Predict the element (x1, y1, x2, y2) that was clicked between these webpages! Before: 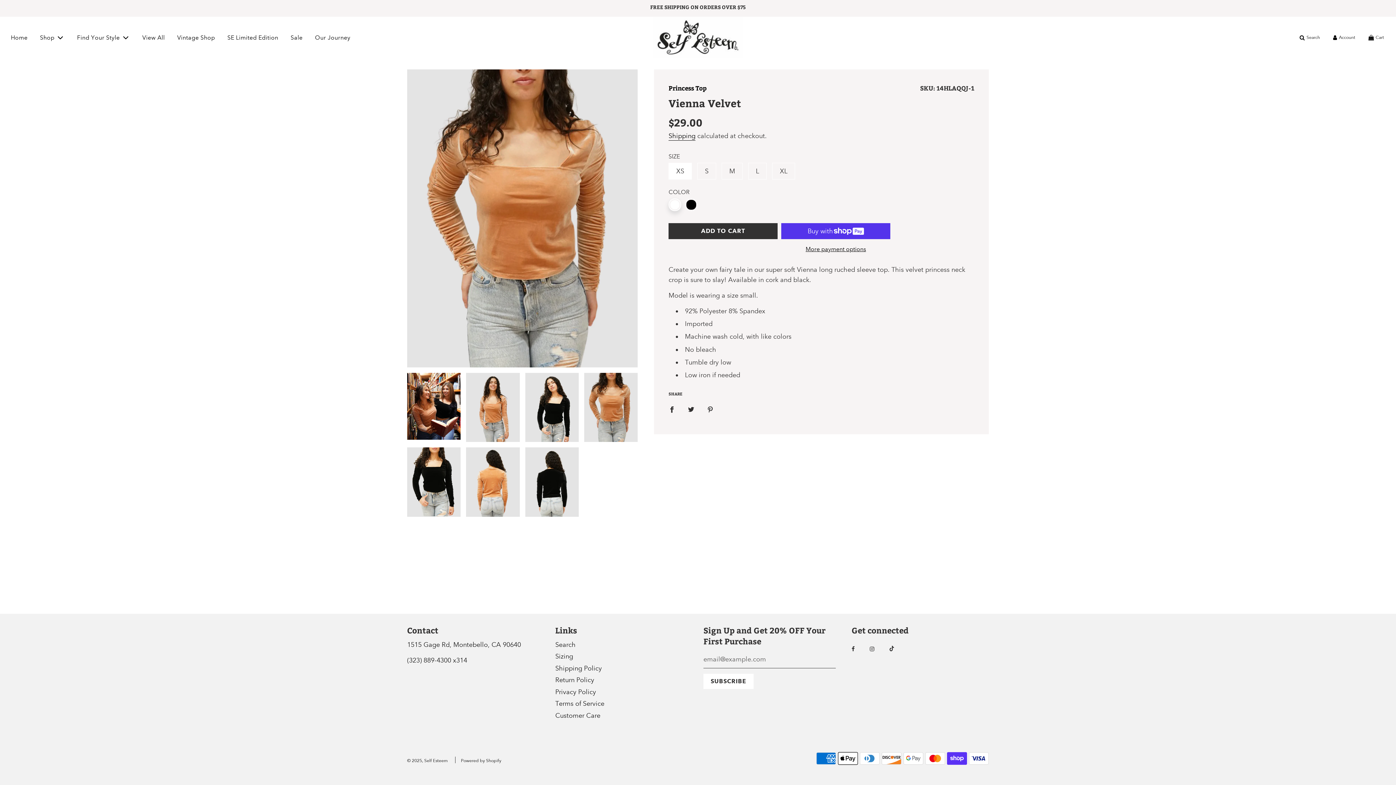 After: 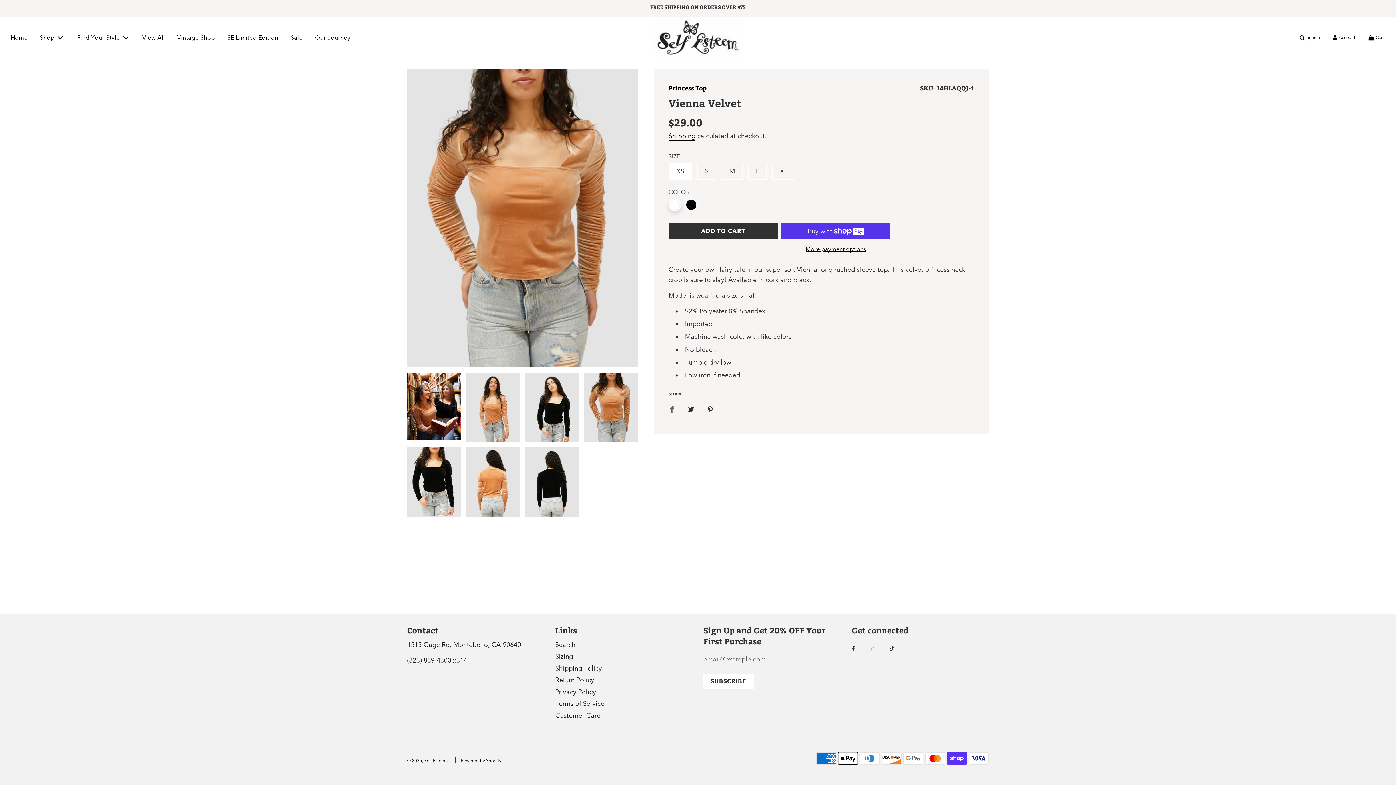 Action: label: Share on Facebook bbox: (663, 398, 680, 419)